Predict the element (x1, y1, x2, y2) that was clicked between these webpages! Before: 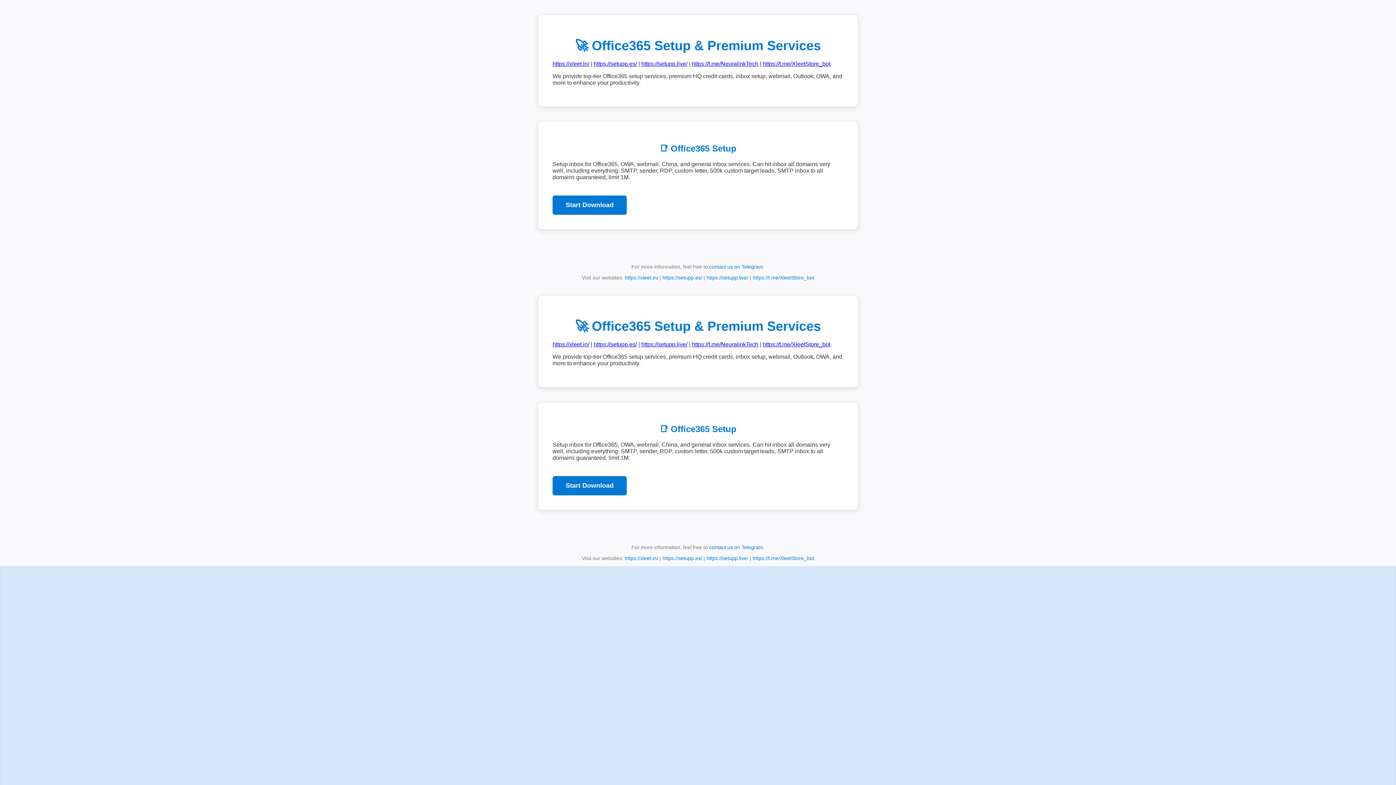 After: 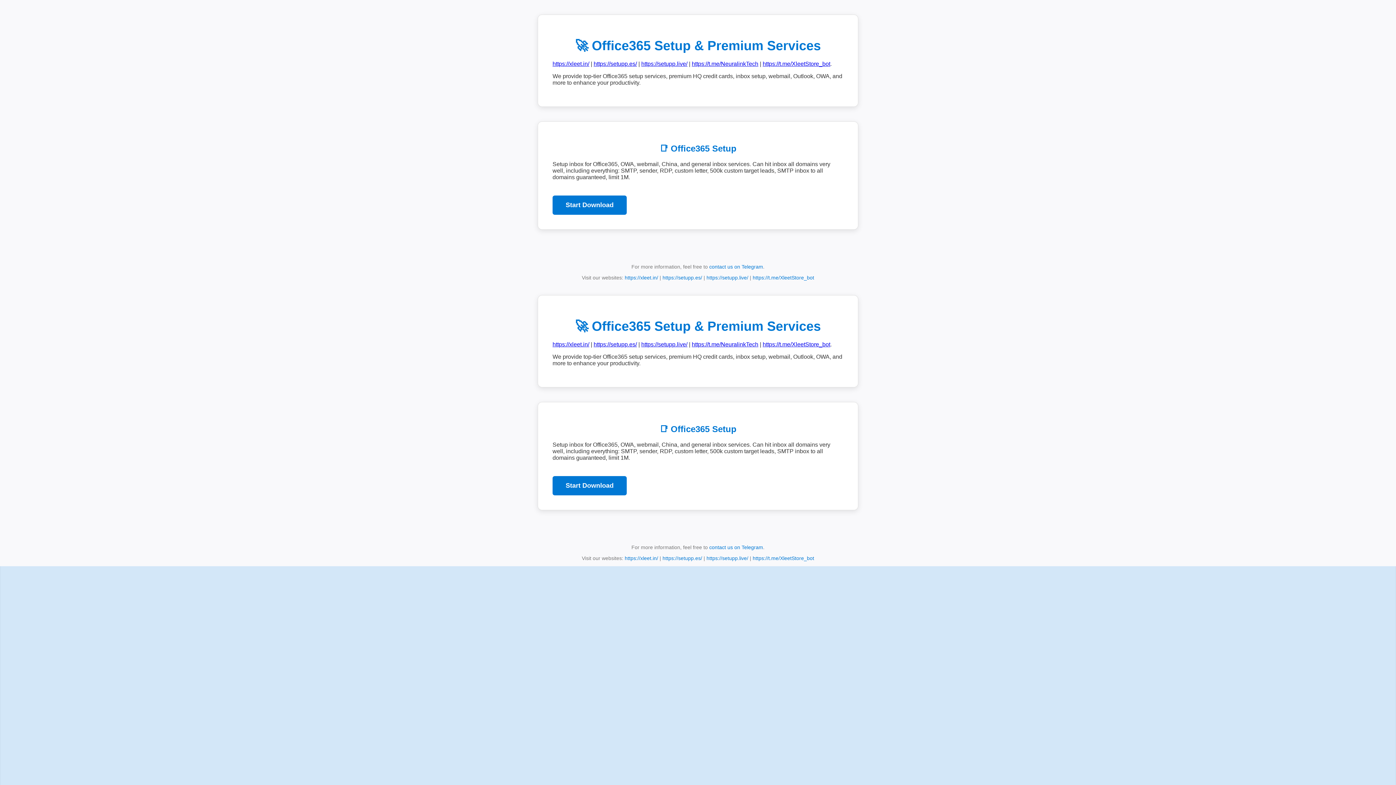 Action: label: https://t.me/XleetStore_bot bbox: (762, 341, 830, 347)